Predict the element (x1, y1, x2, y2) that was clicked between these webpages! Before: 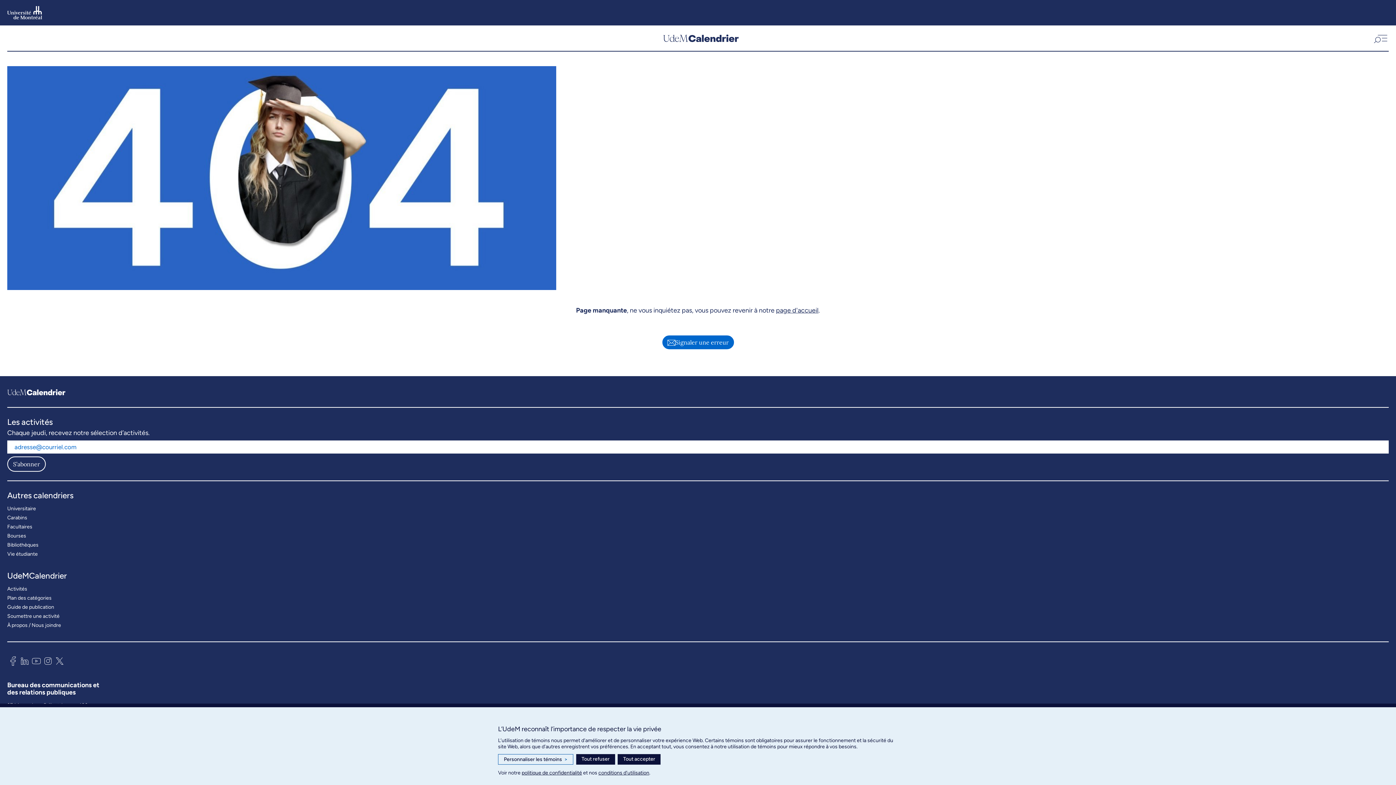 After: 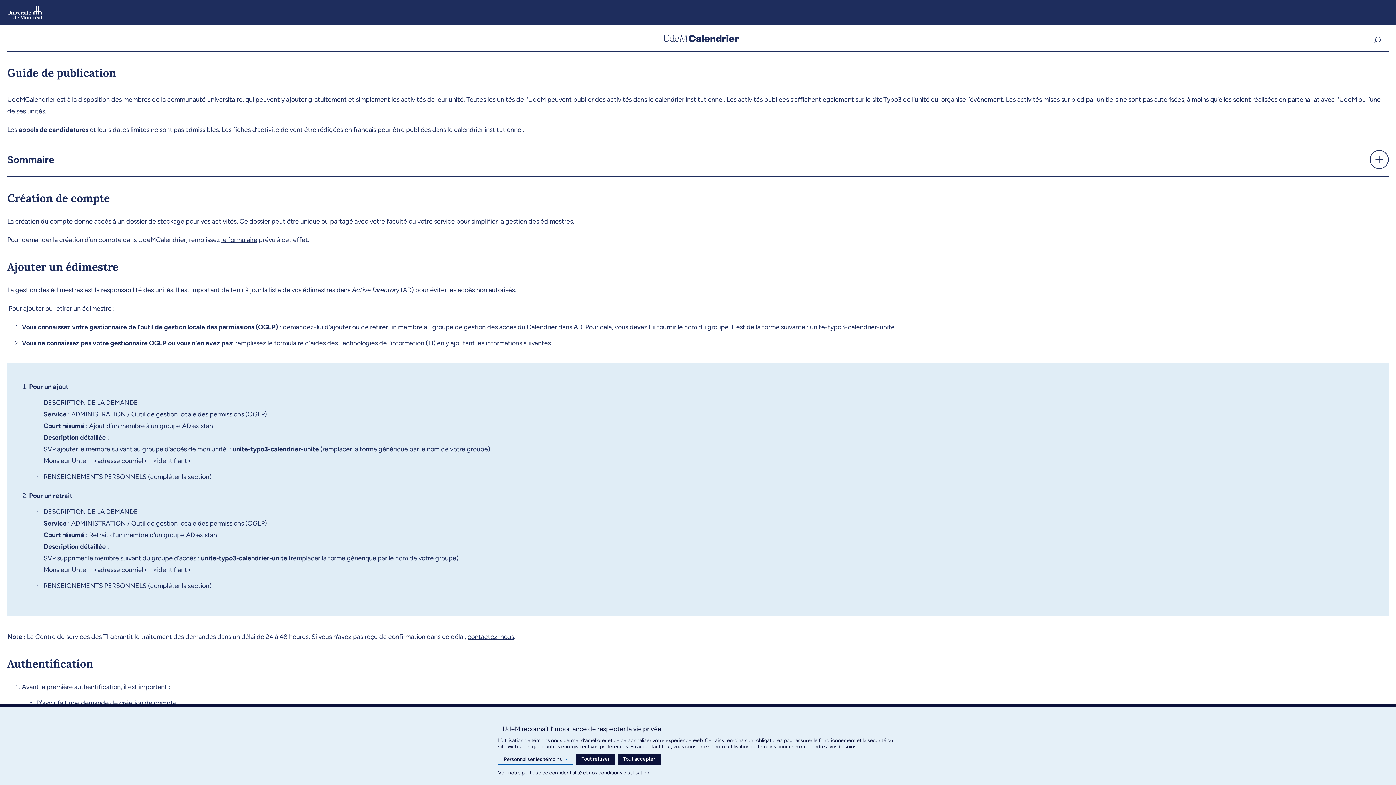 Action: label: Guide de publication bbox: (7, 602, 54, 611)